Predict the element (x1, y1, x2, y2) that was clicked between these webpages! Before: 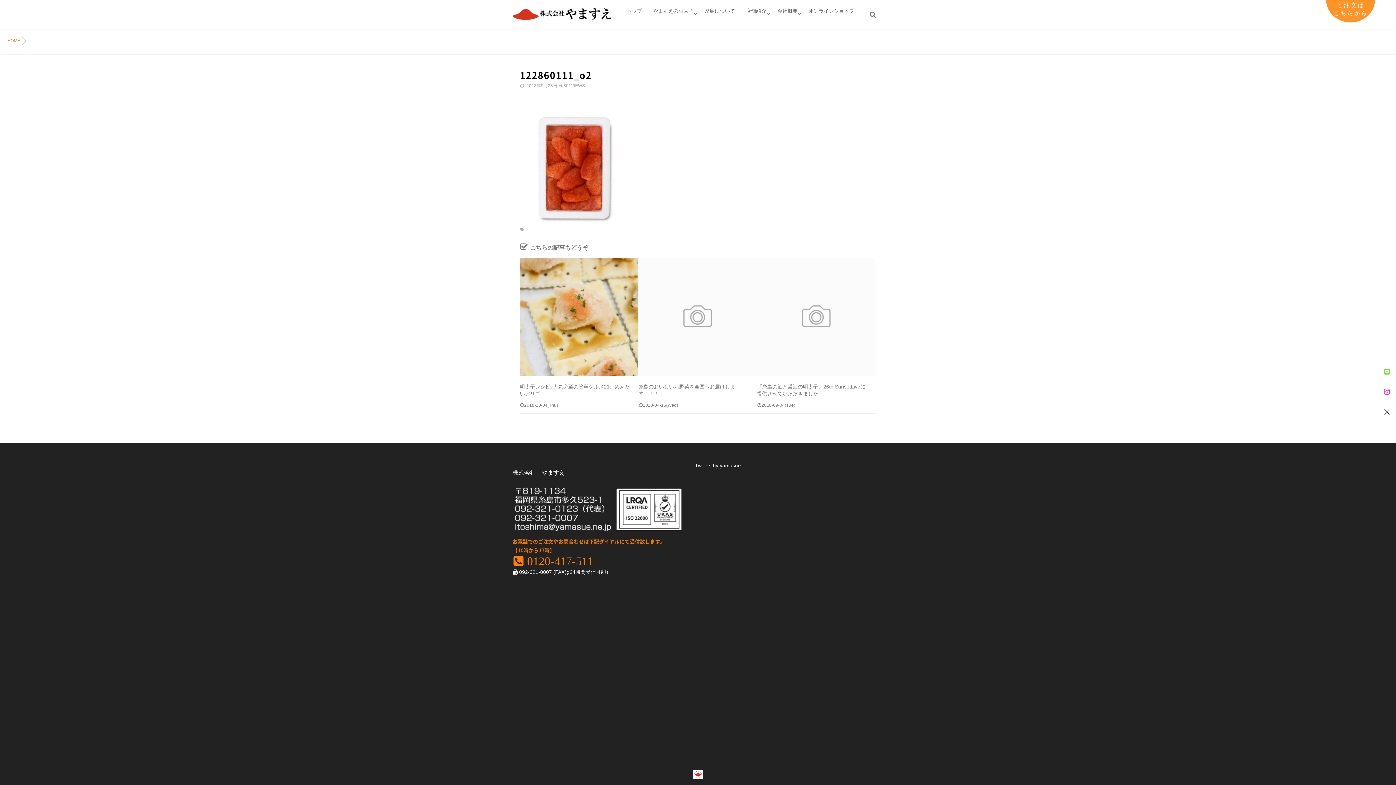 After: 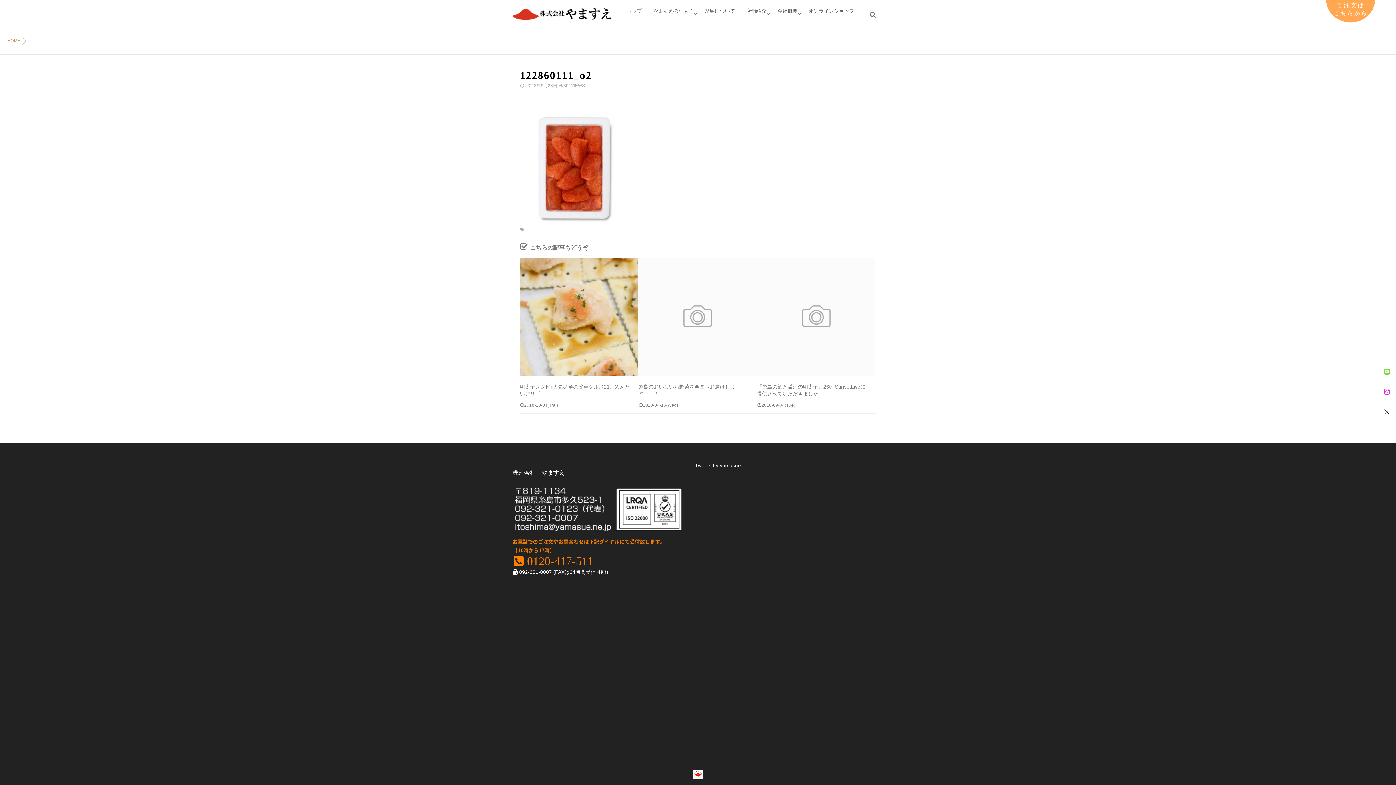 Action: bbox: (1323, 15, 1378, 22)